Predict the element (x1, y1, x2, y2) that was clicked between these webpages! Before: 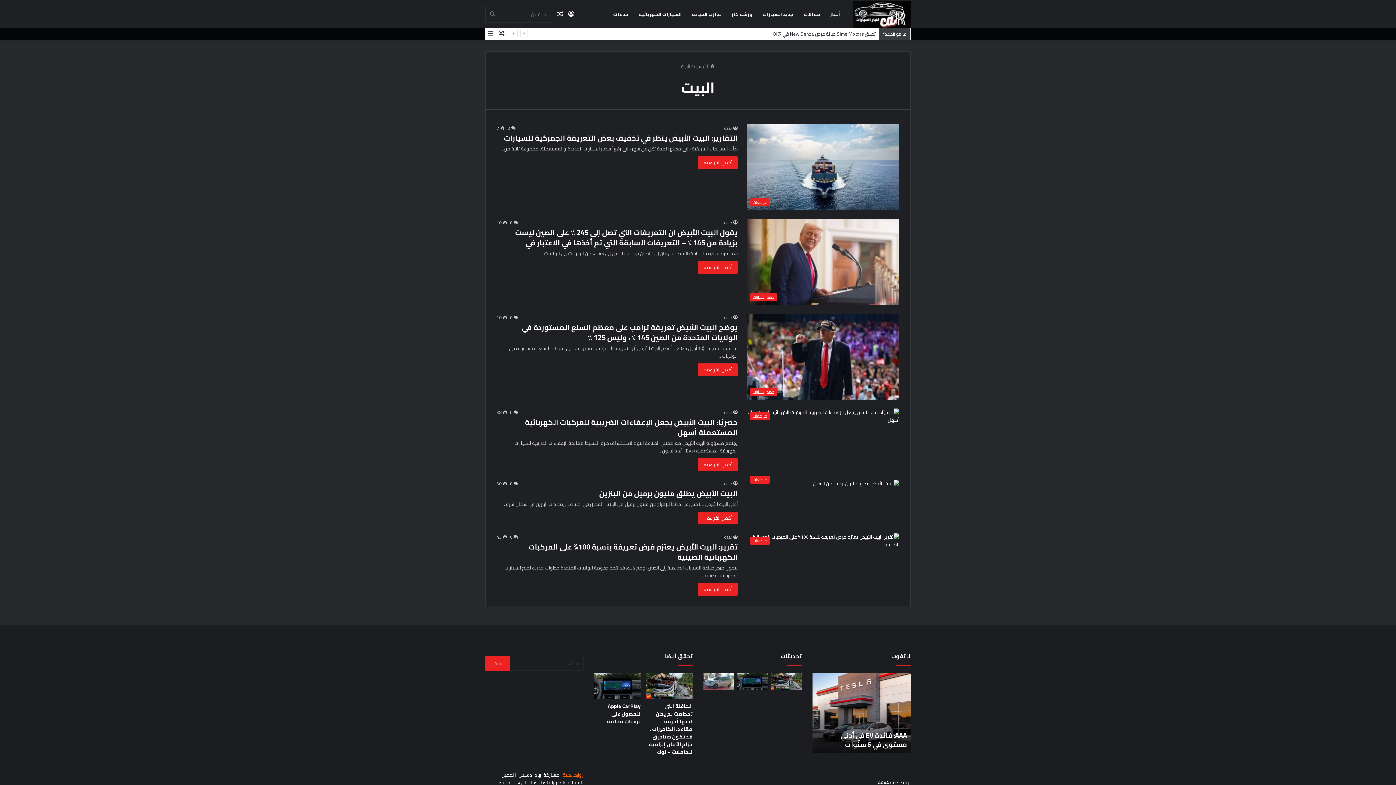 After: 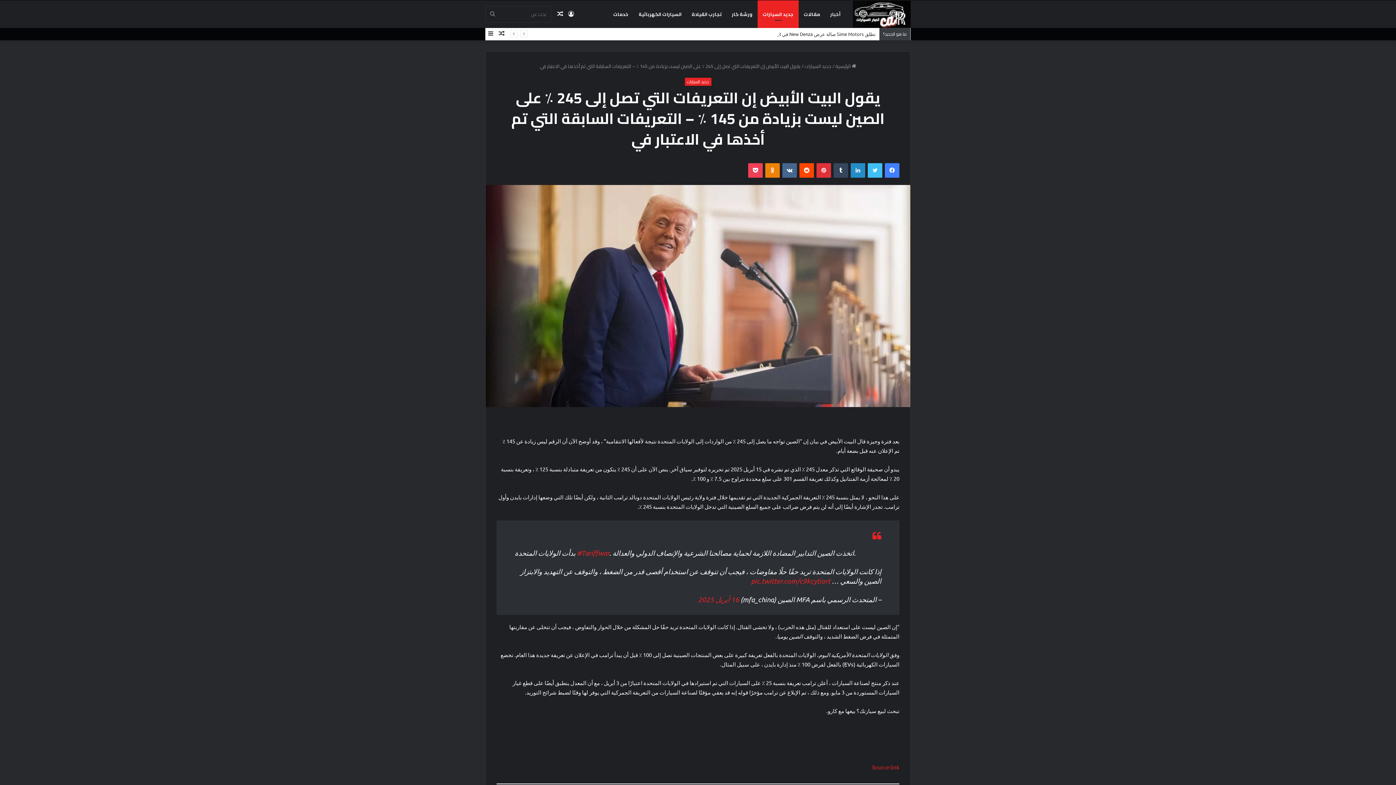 Action: label: يقول البيت الأبيض إن التعريفات التي تصل إلى 245 ٪ على الصين ليست بزيادة من 145 ٪ – التعريفات السابقة التي تم أخذها في الاعتبار في bbox: (746, 219, 899, 305)